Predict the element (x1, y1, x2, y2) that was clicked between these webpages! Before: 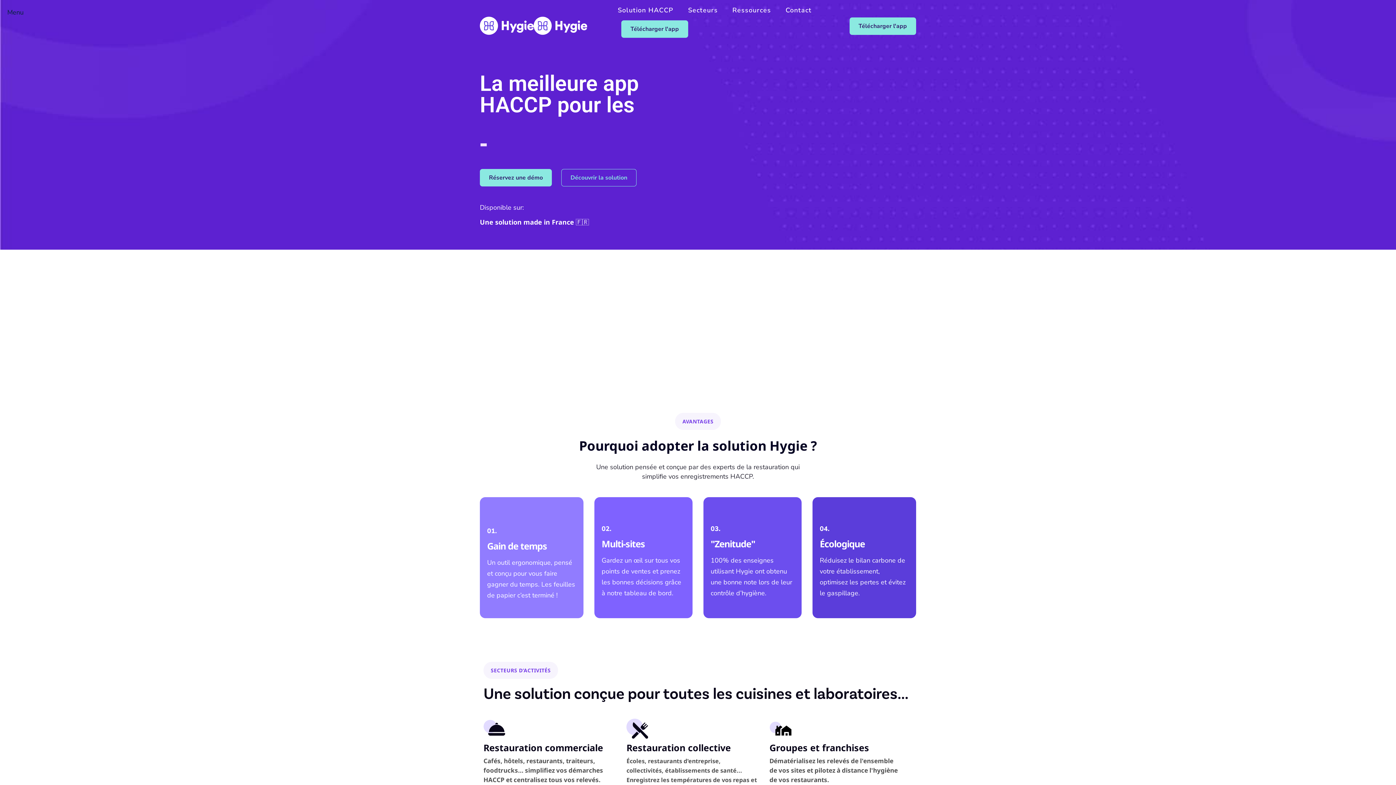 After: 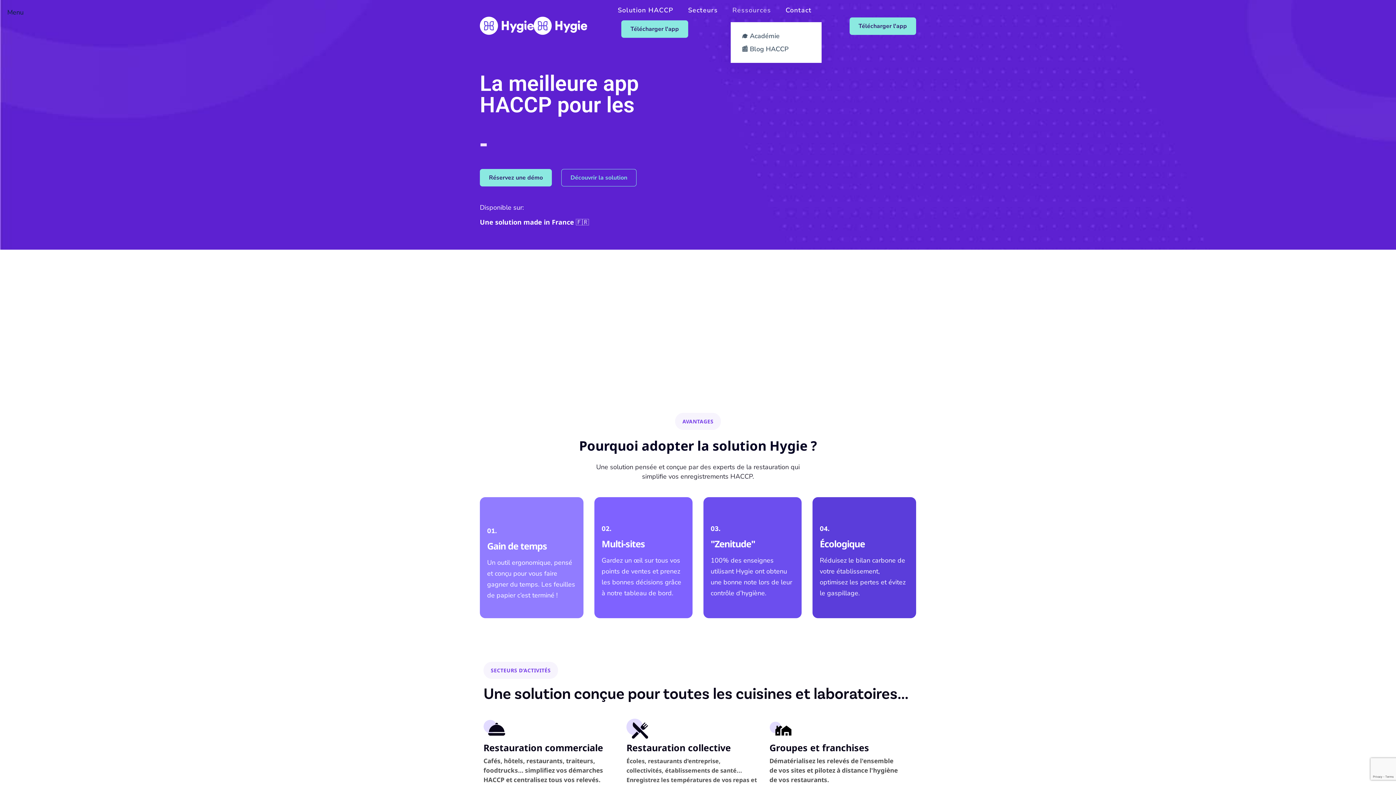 Action: label: Ressources bbox: (732, 5, 771, 14)